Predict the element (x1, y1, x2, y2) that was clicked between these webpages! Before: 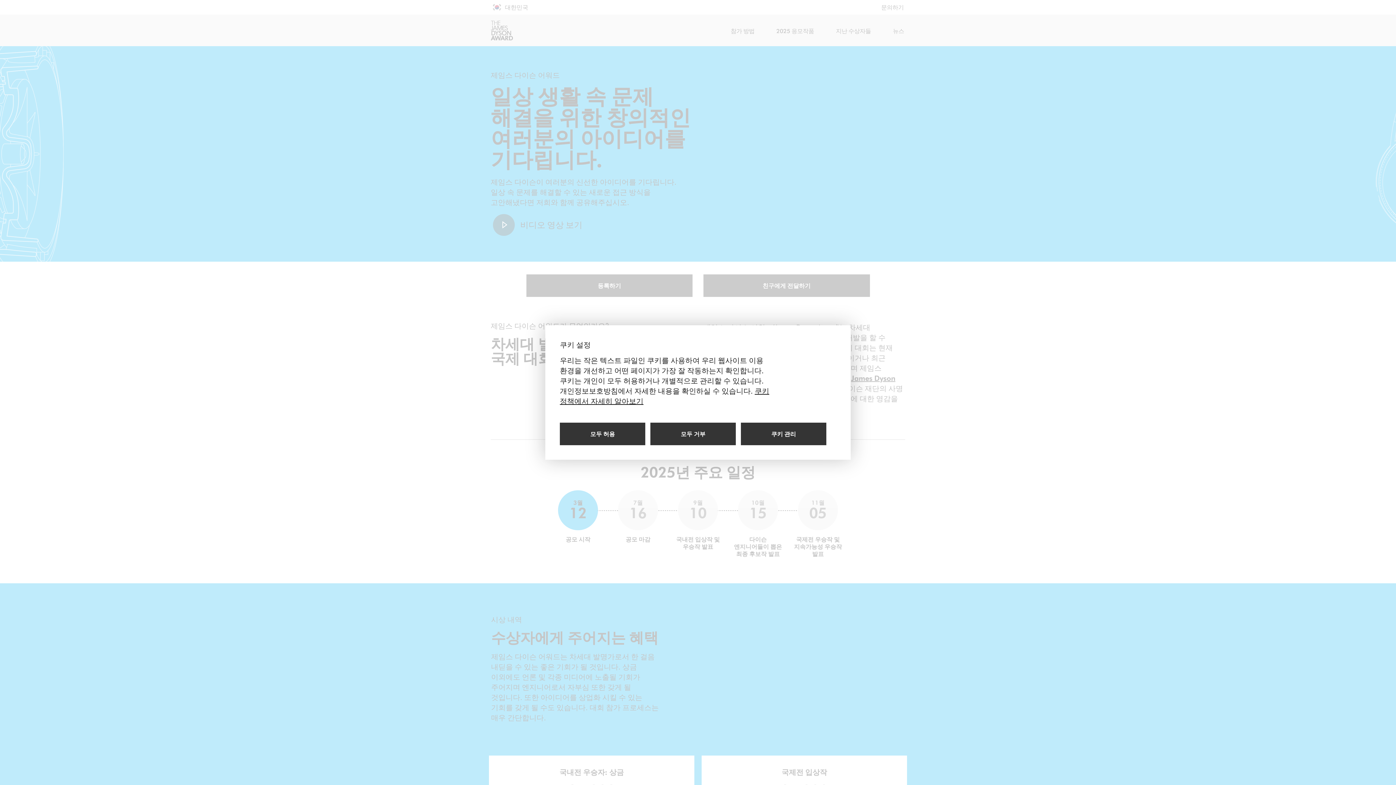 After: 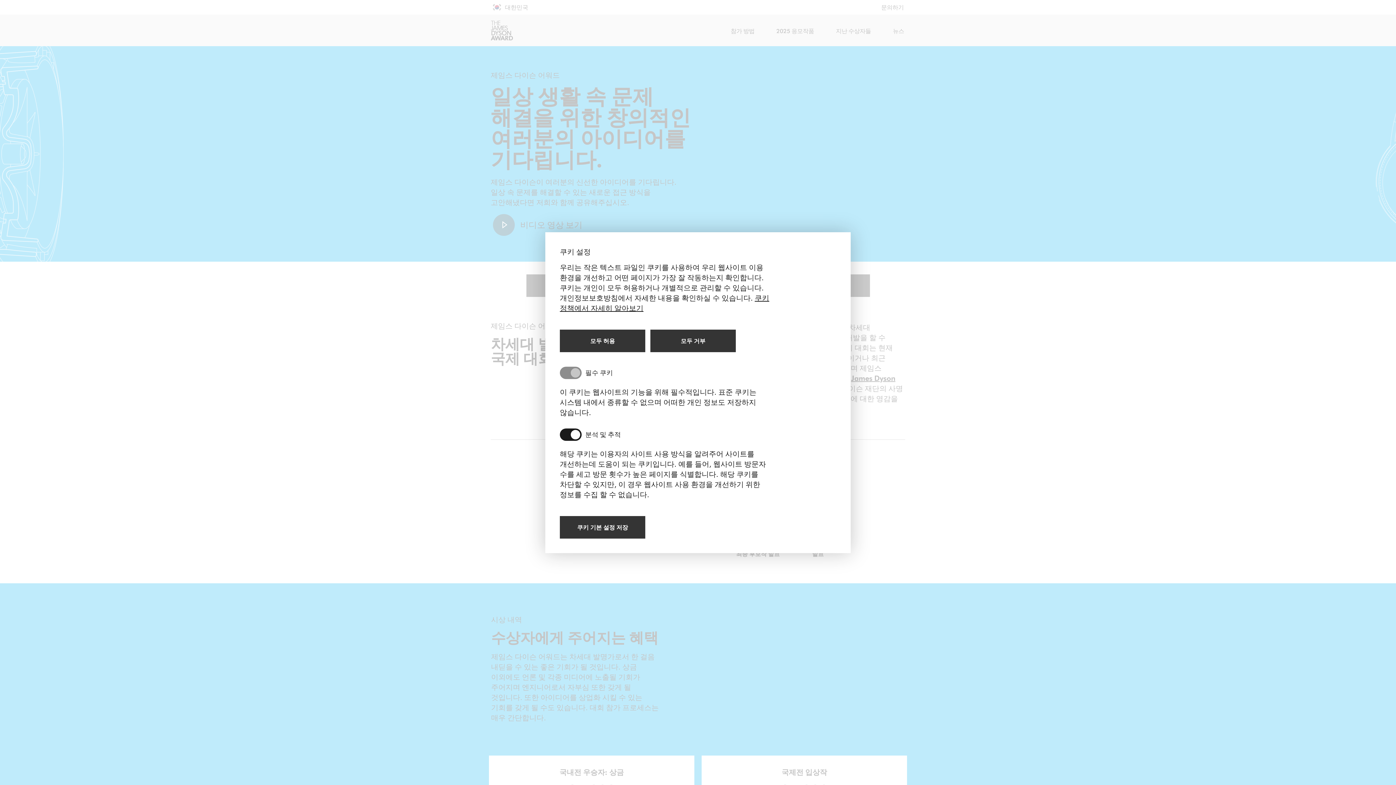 Action: label: 쿠키 관리 bbox: (741, 422, 826, 445)